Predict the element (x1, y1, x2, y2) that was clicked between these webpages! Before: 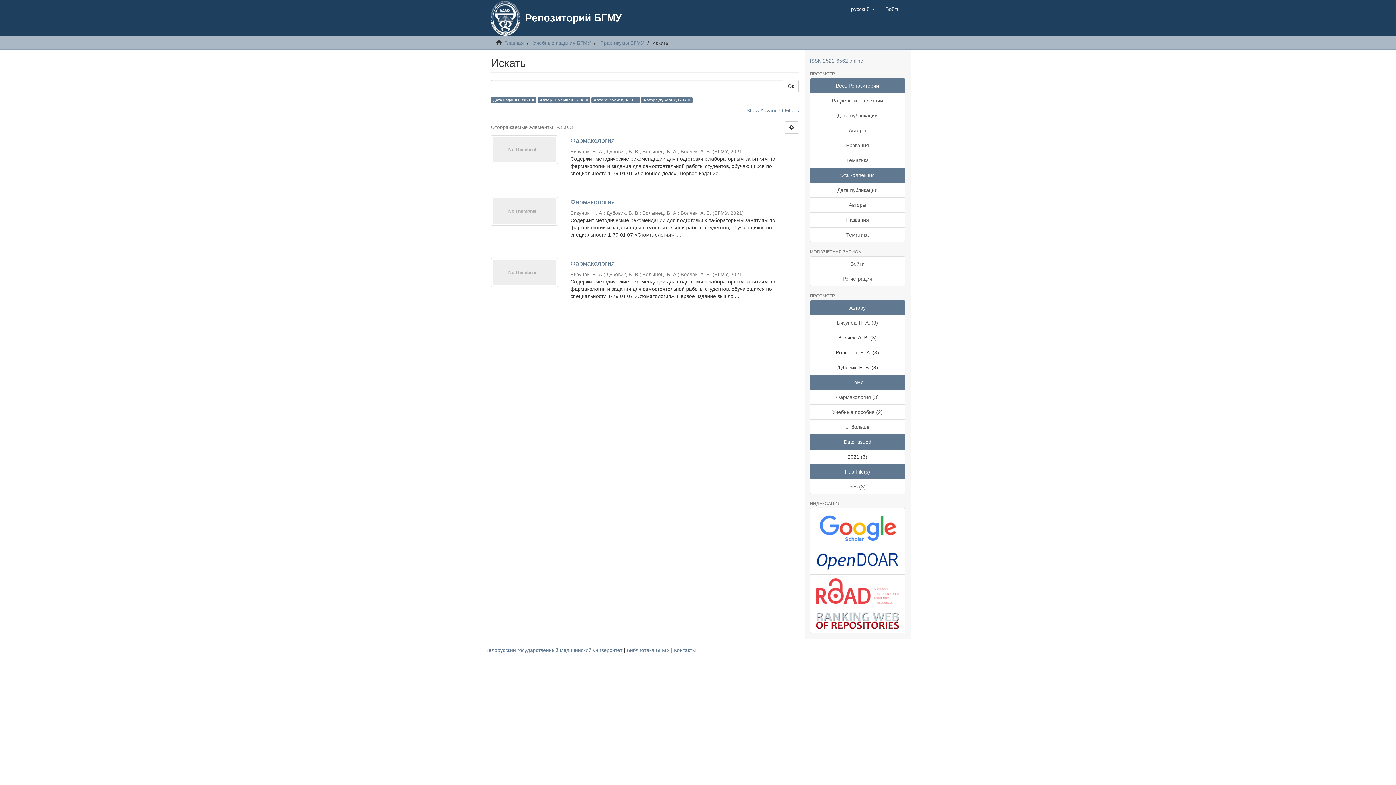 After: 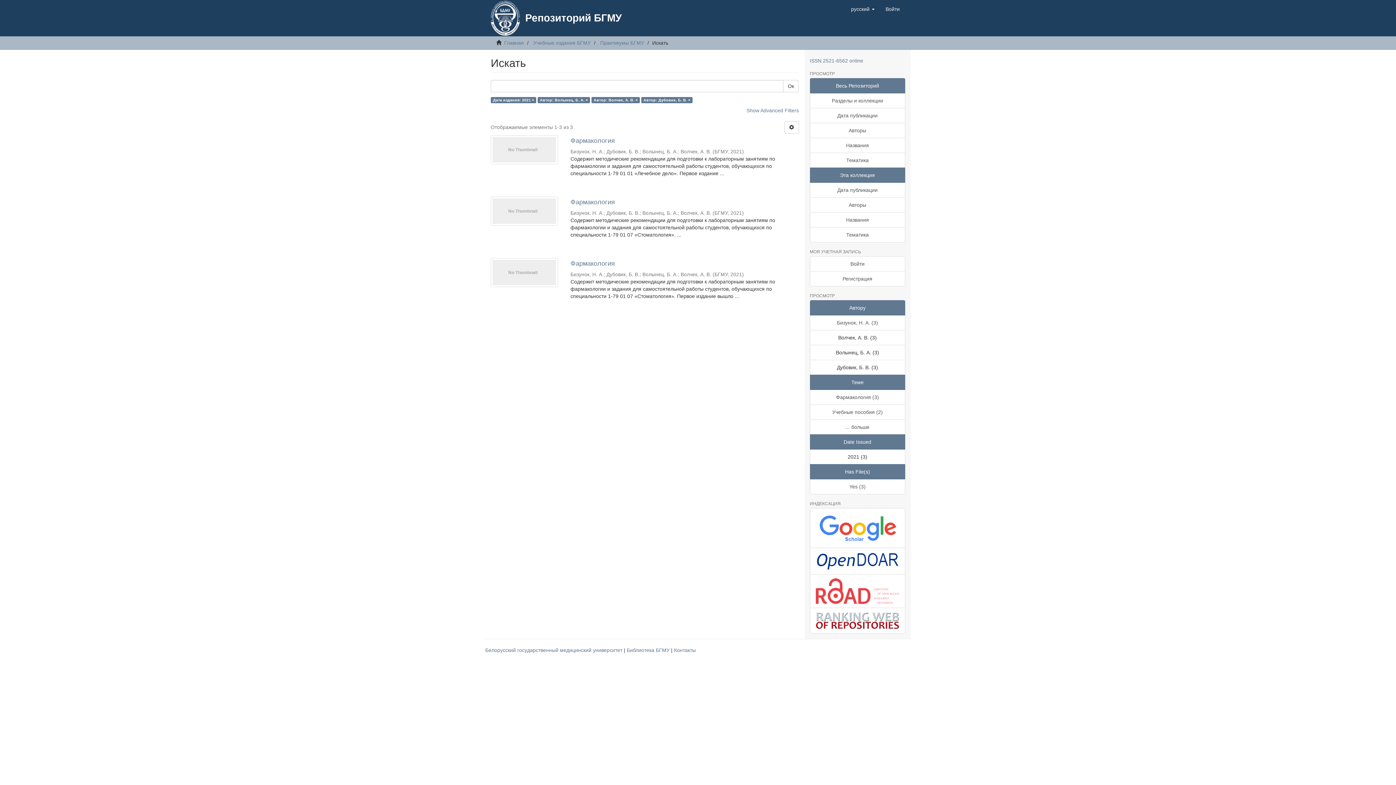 Action: bbox: (810, 434, 905, 449) label: Date Issued